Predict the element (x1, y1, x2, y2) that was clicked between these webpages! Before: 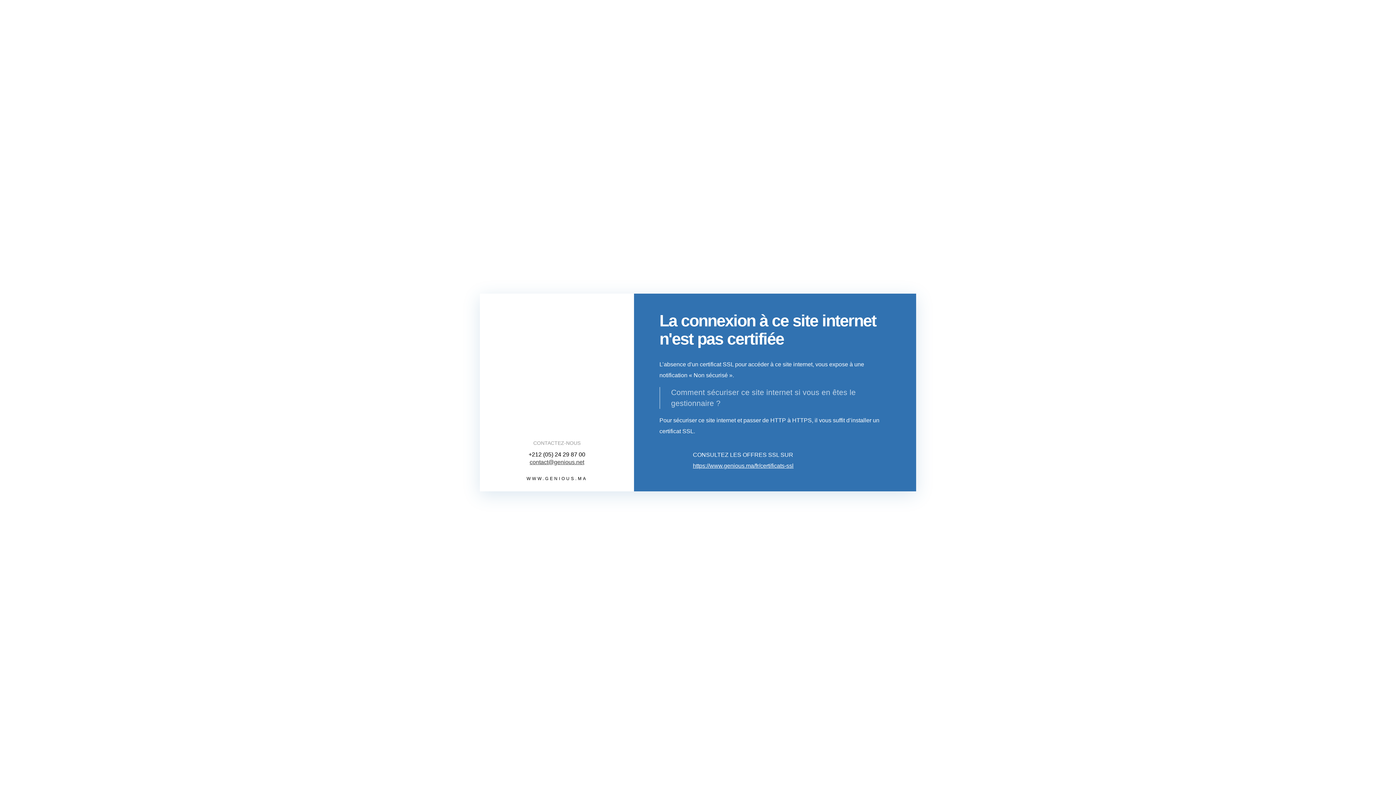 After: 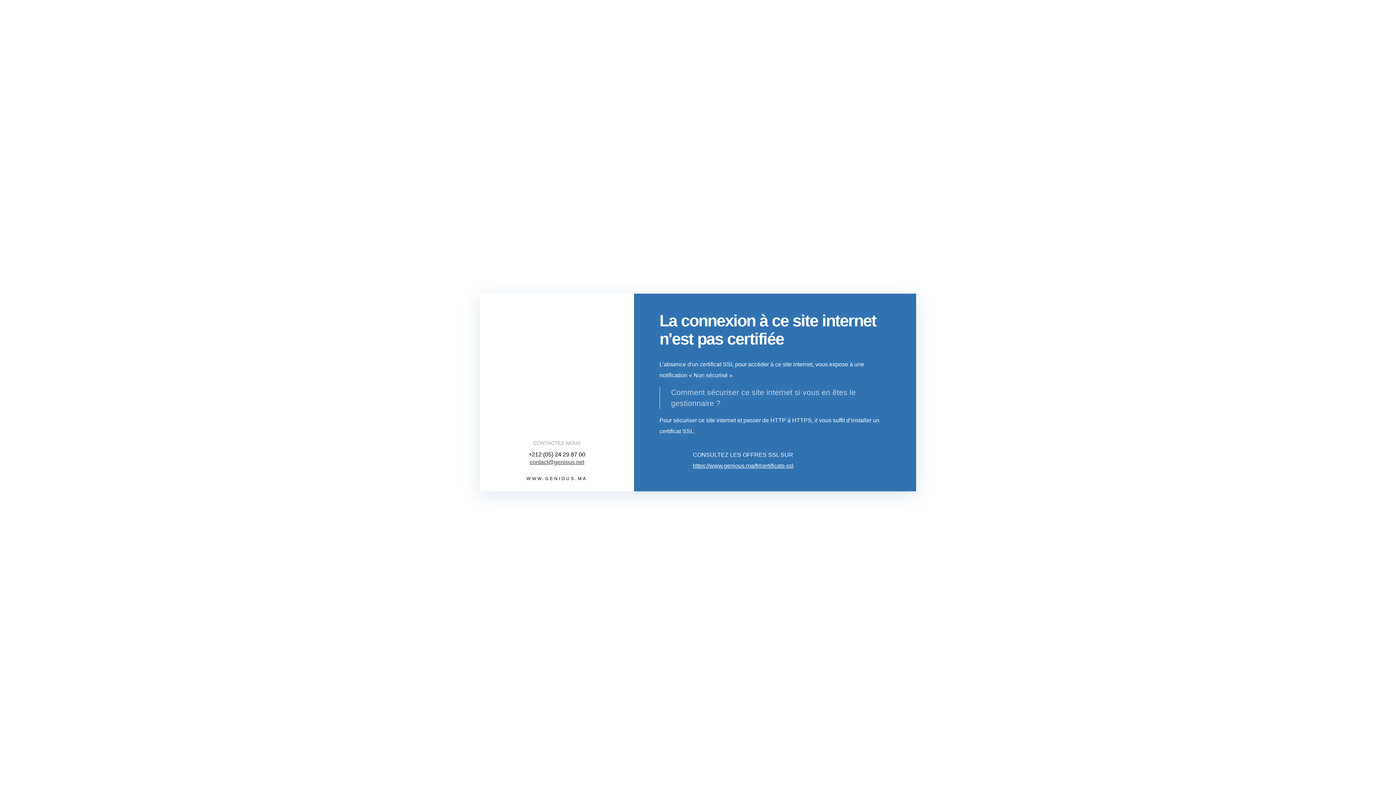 Action: bbox: (498, 330, 615, 370)